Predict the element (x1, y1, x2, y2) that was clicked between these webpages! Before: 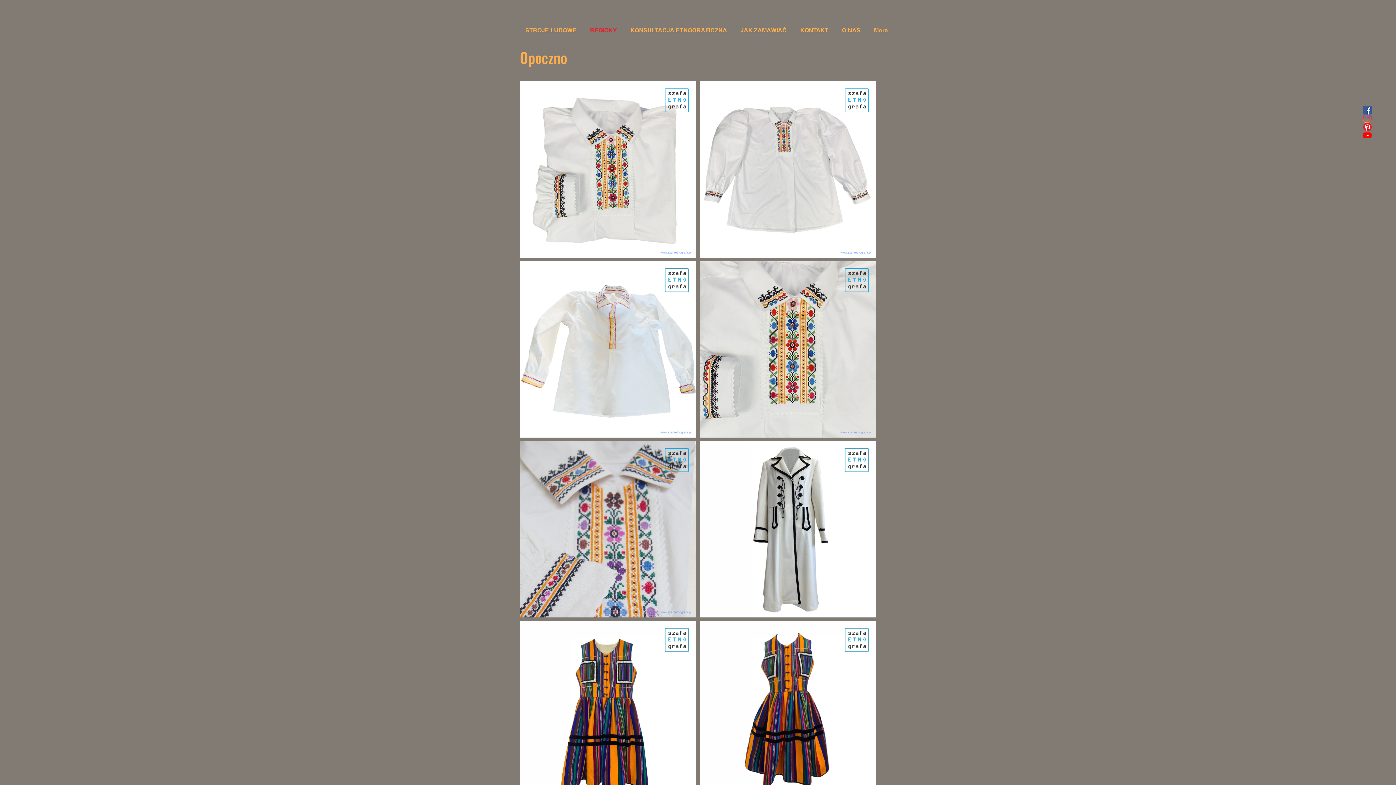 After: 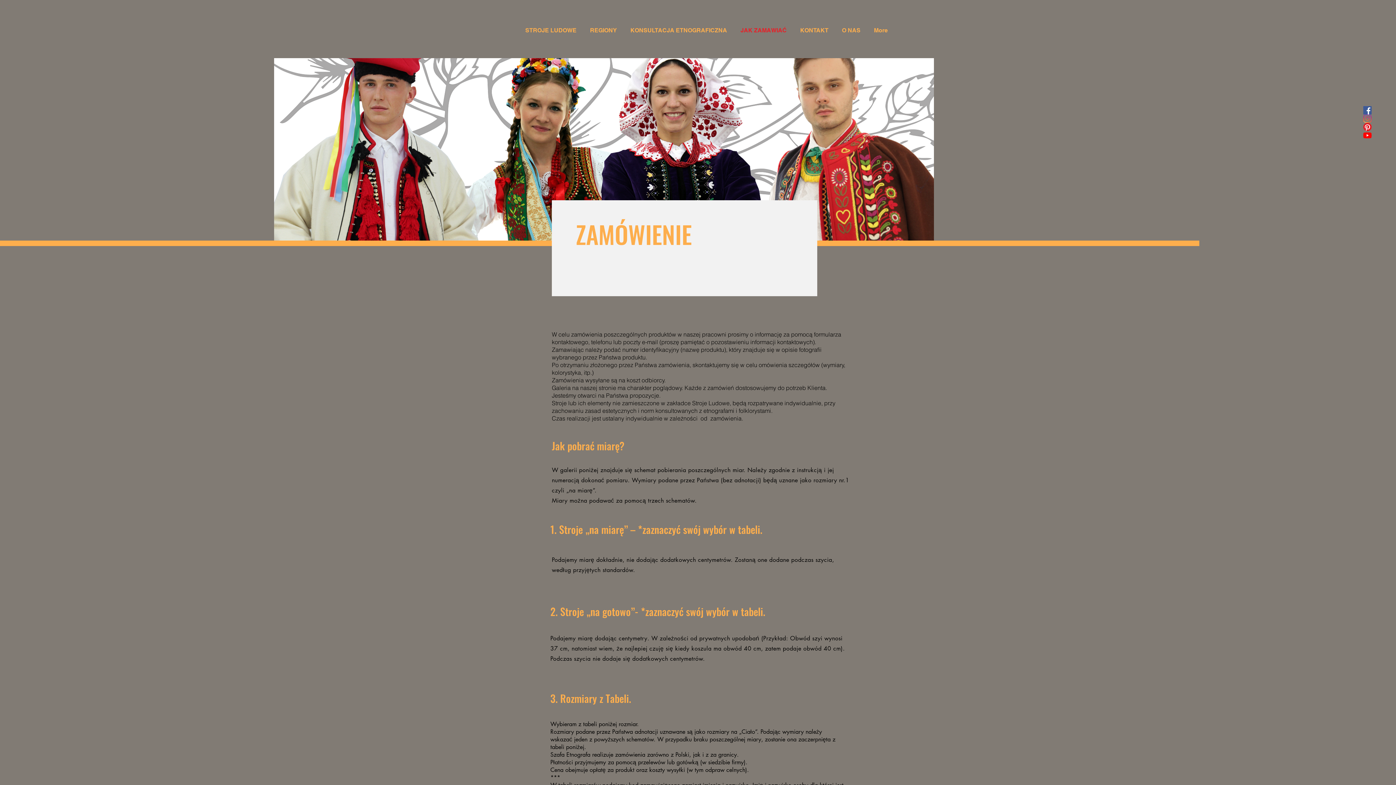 Action: bbox: (735, 14, 794, 46) label: JAK ZAMAWIAĆ